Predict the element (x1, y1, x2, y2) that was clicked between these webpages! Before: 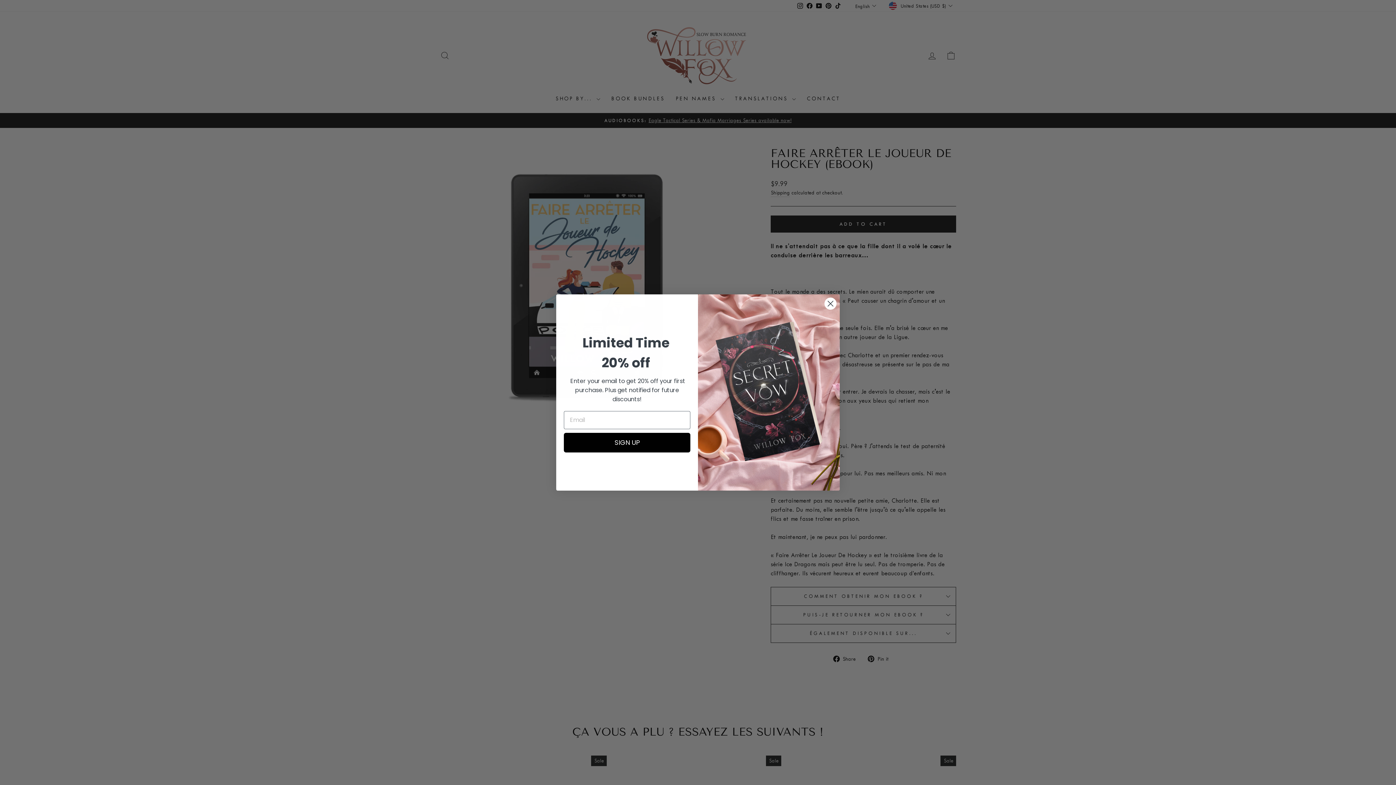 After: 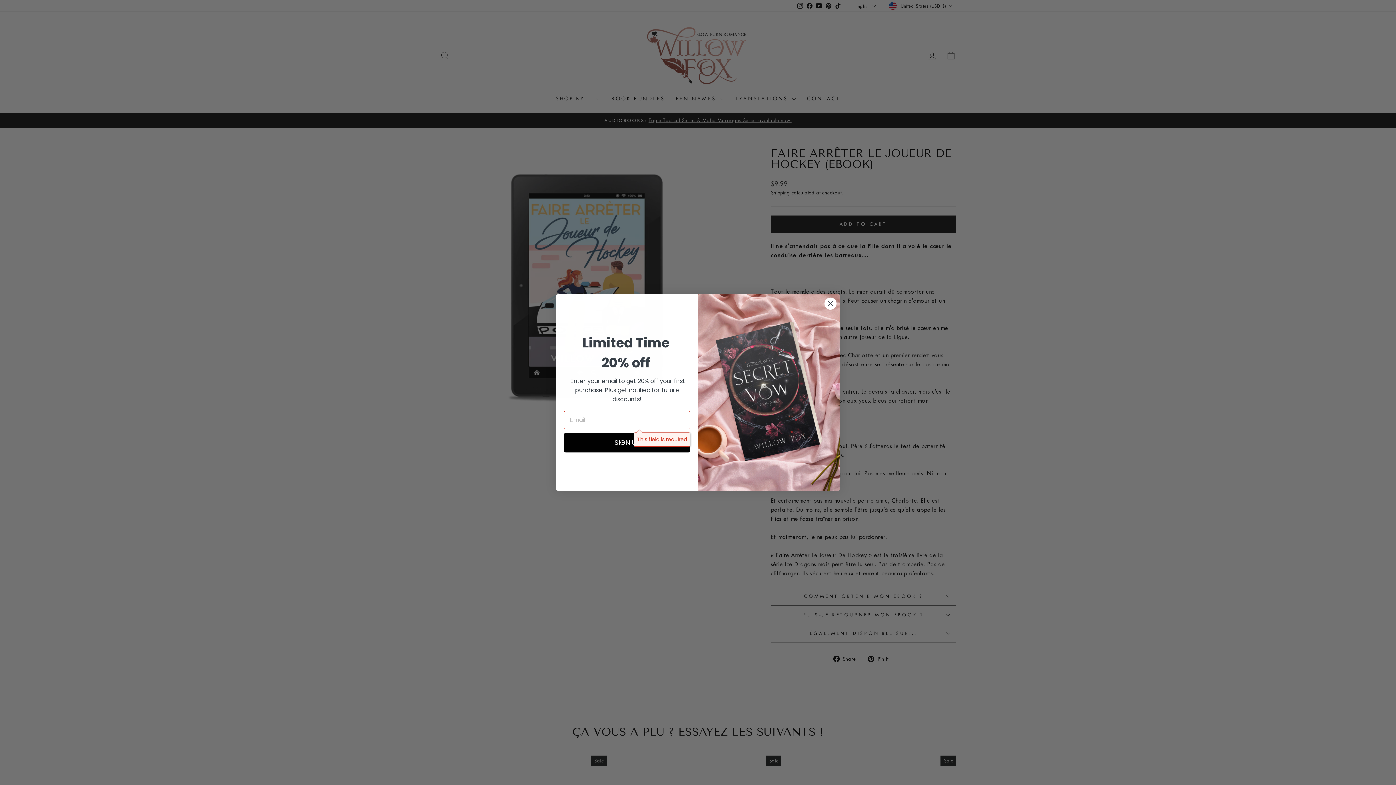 Action: label: SIGN UP bbox: (564, 432, 690, 452)